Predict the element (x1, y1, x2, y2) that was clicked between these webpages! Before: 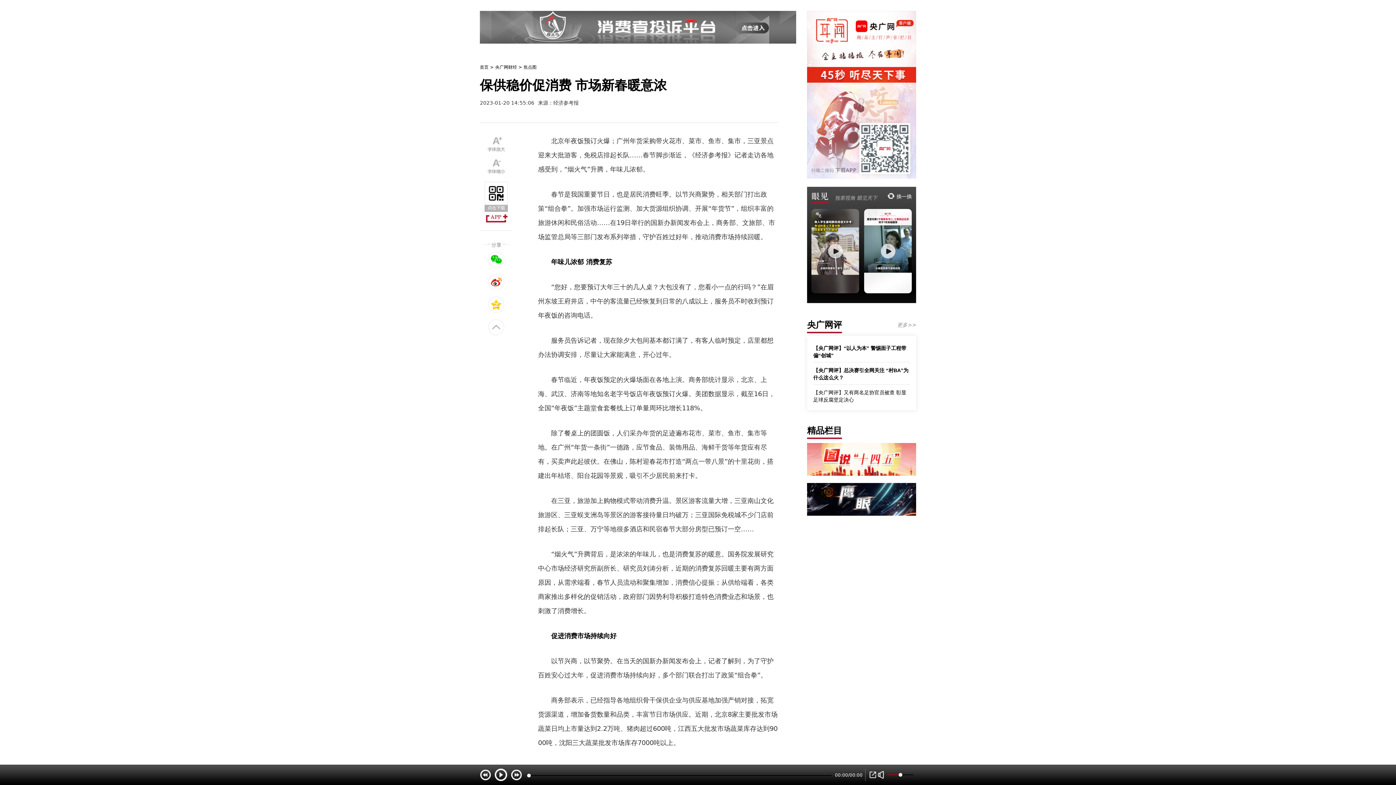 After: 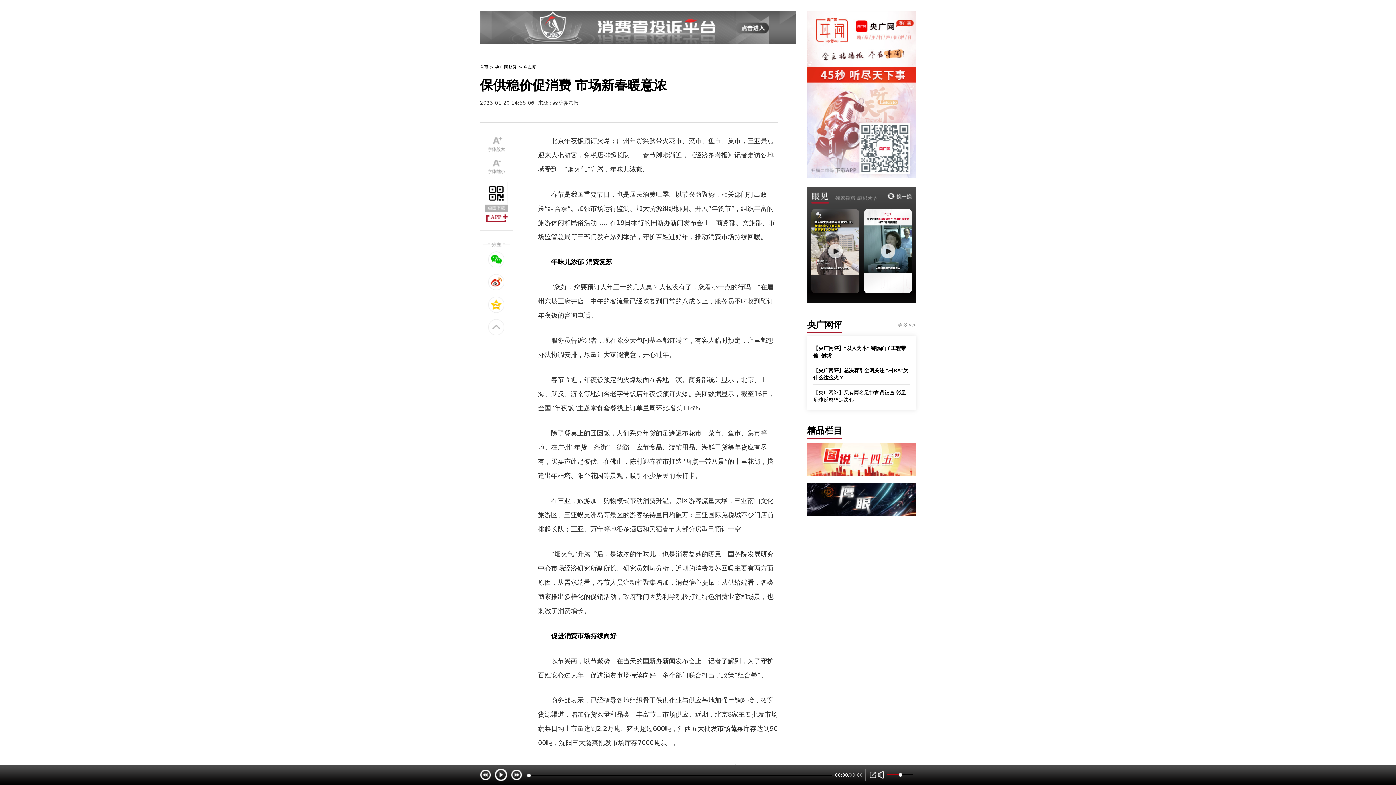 Action: bbox: (897, 322, 916, 328) label: 更多>>